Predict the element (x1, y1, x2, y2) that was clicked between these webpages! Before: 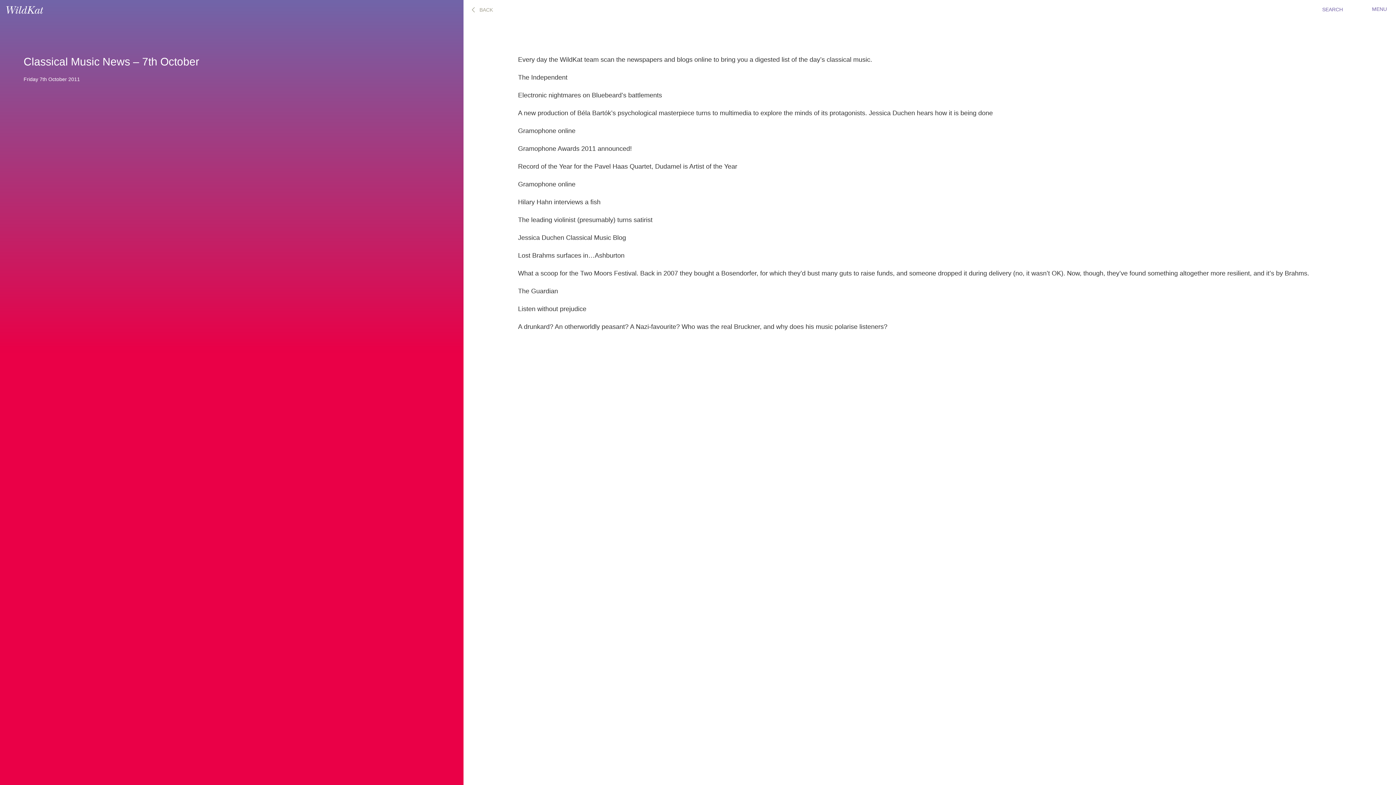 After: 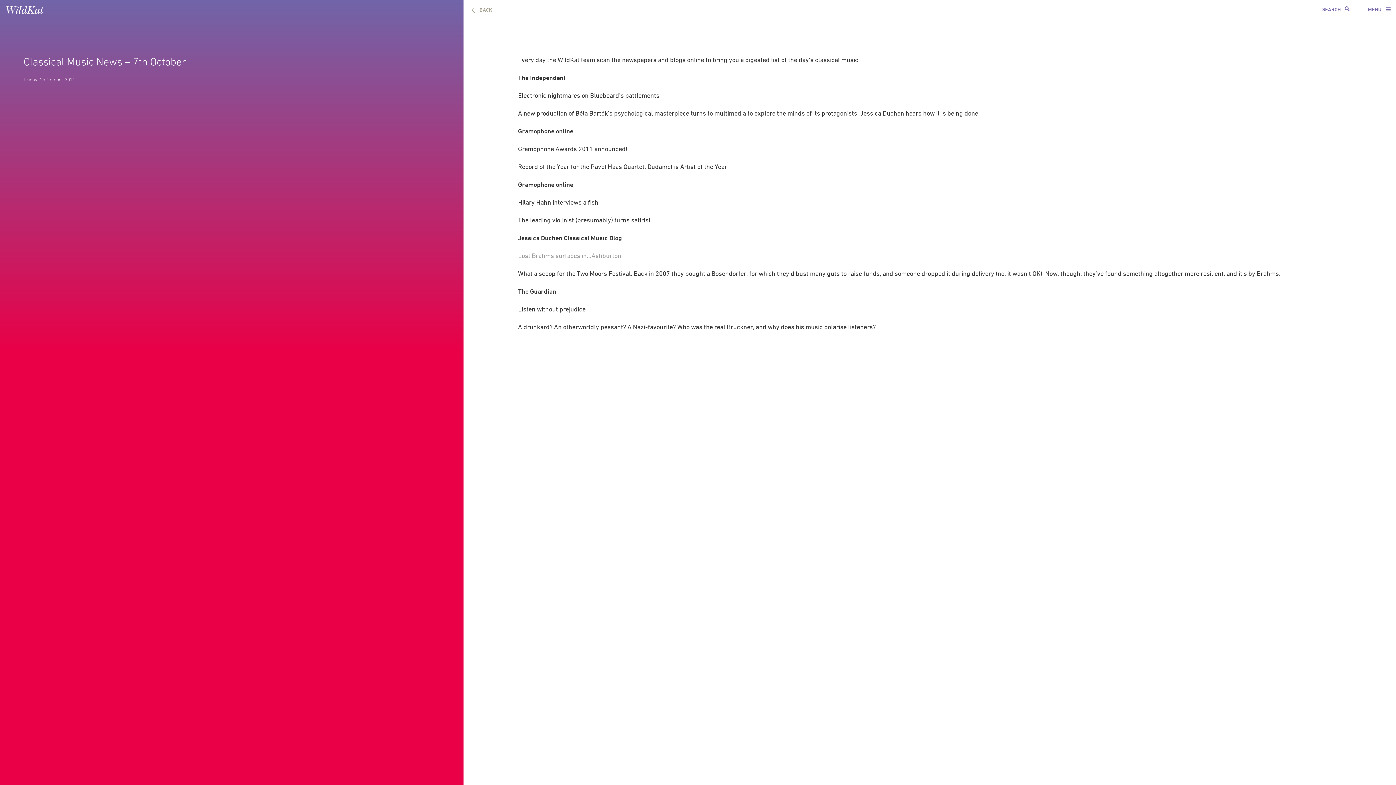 Action: bbox: (518, 252, 624, 259) label: Lost Brahms surfaces in…Ashburton